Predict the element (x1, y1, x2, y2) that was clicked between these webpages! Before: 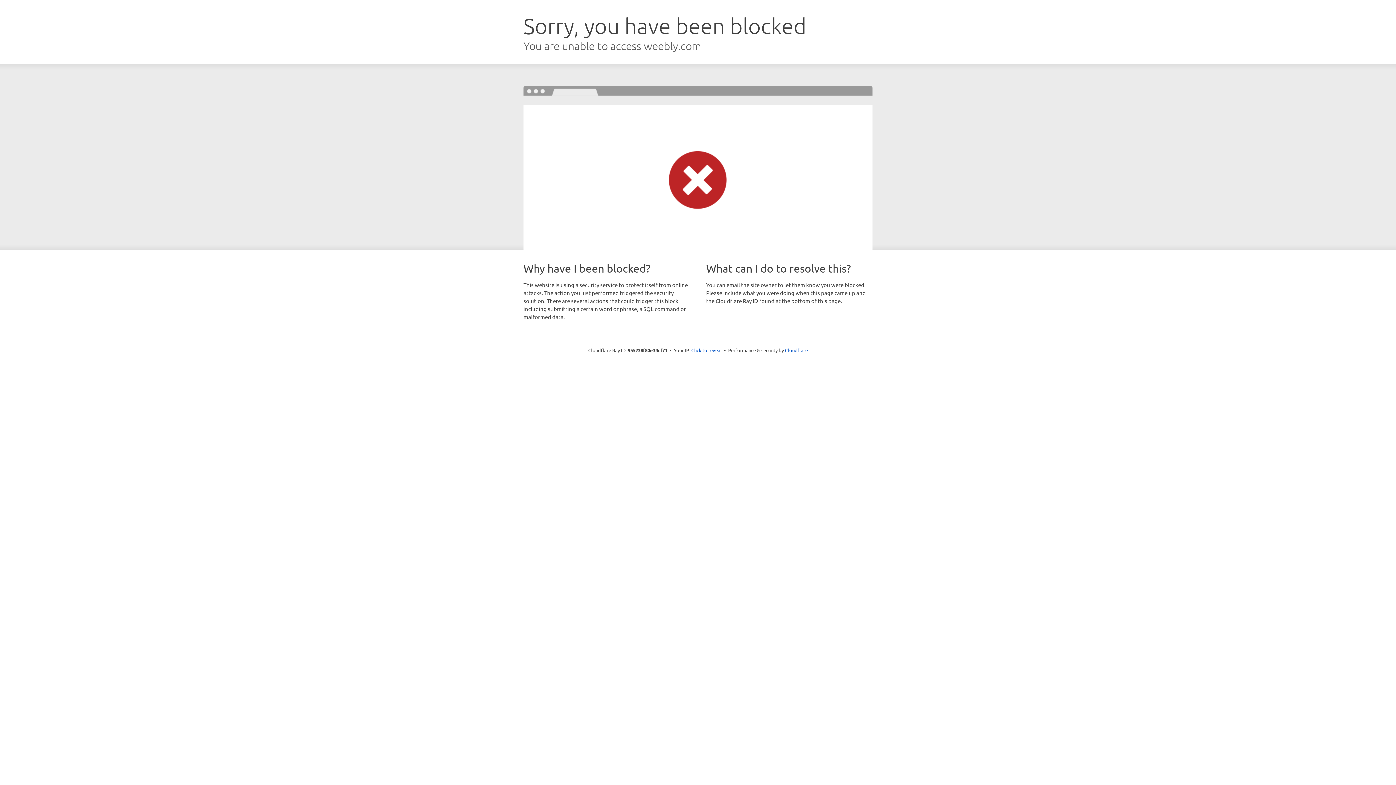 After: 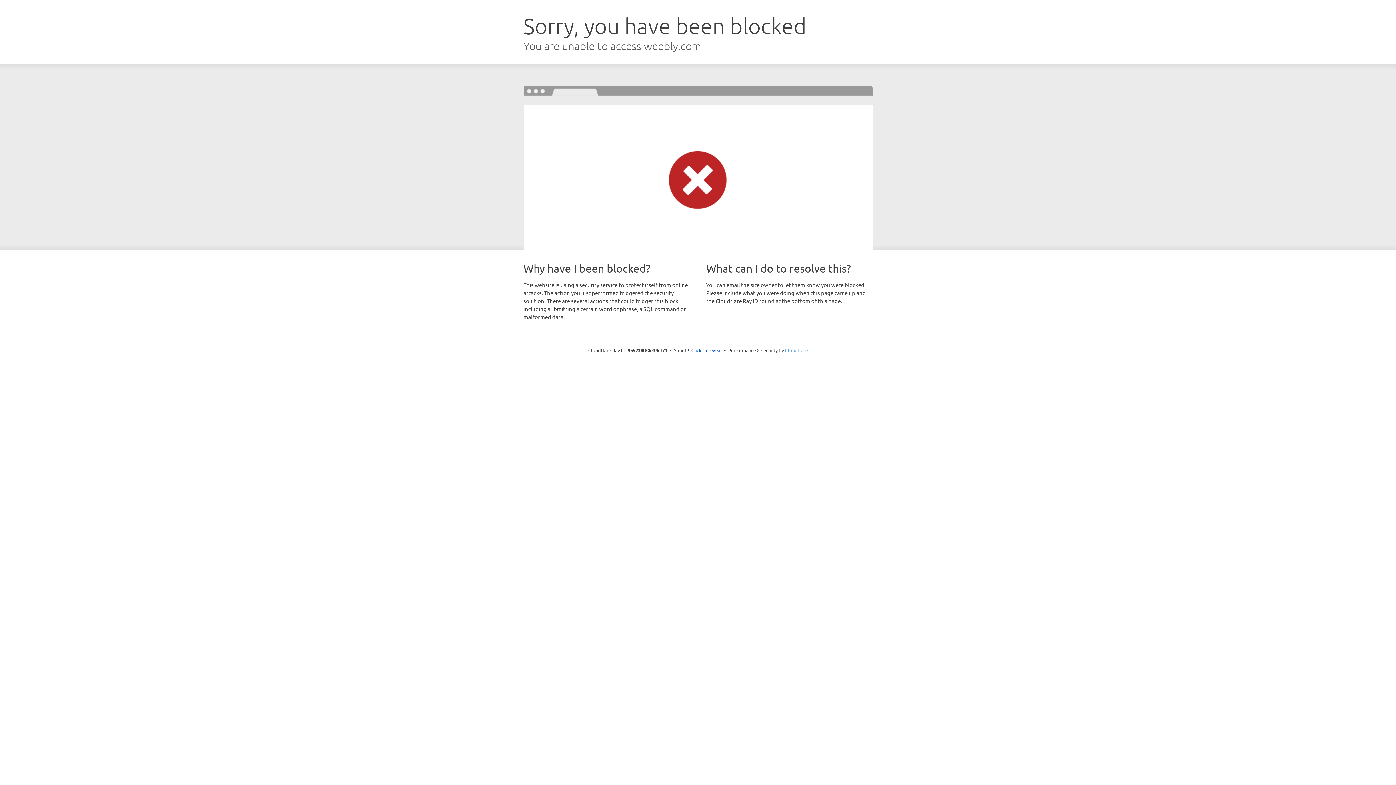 Action: label: Cloudflare bbox: (785, 347, 808, 353)